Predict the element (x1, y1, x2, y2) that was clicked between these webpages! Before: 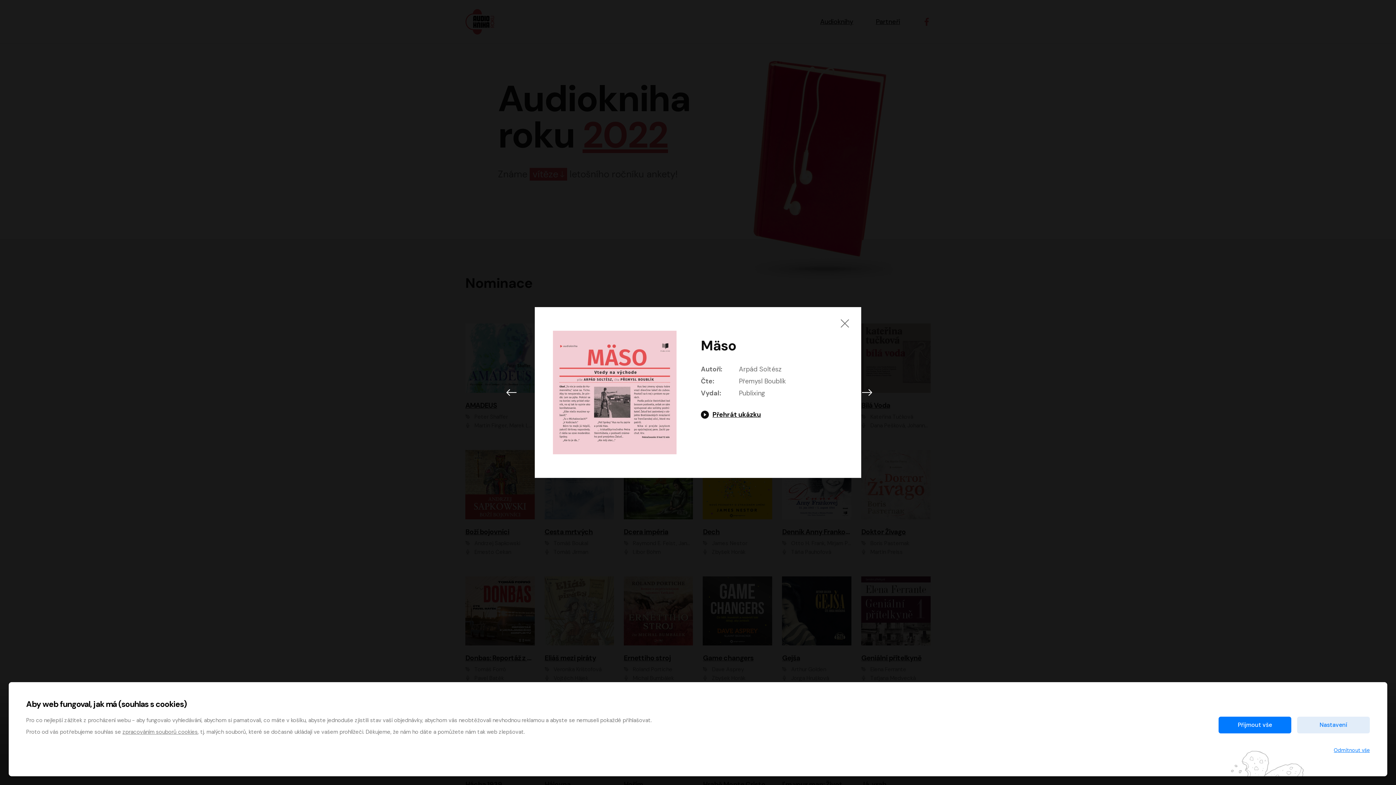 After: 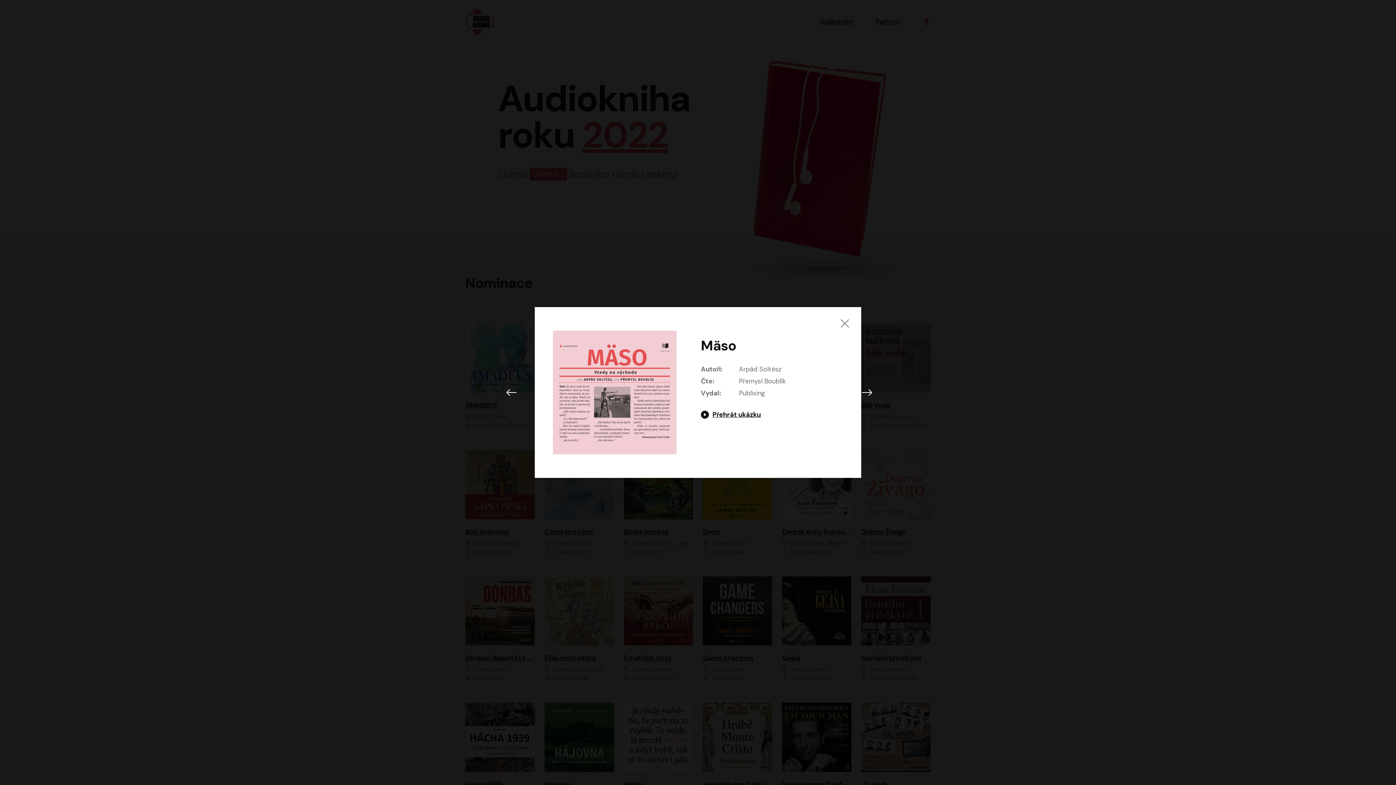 Action: bbox: (1218, 717, 1291, 733) label: Přijmout vše